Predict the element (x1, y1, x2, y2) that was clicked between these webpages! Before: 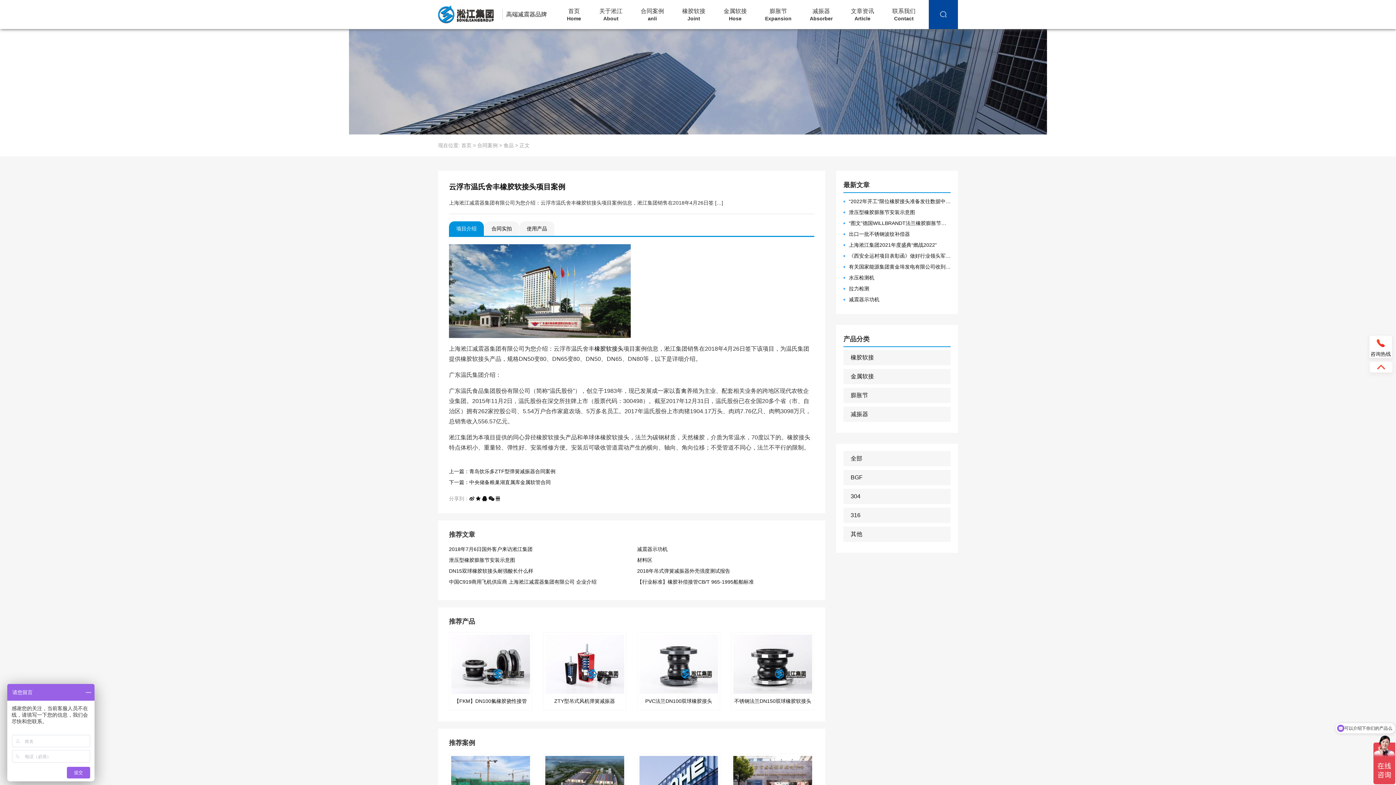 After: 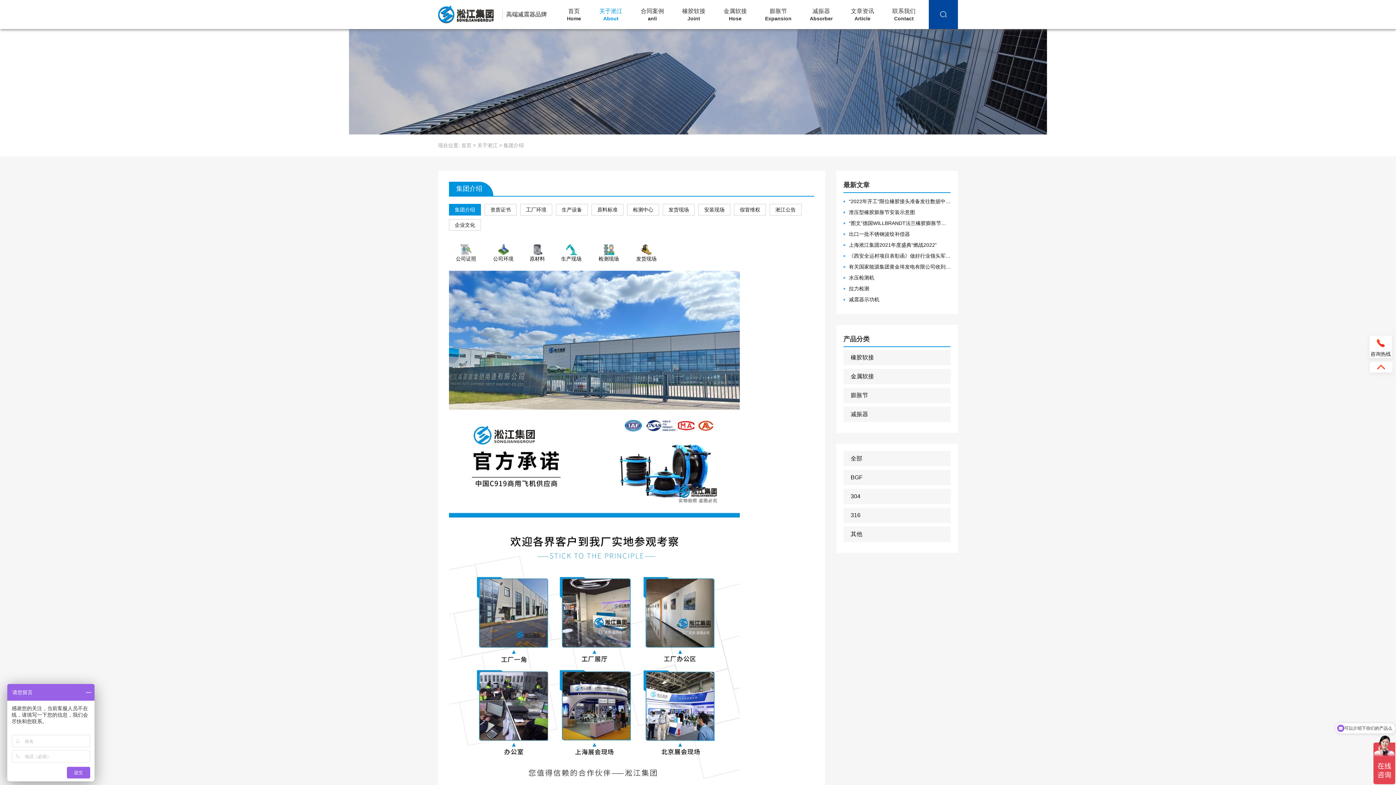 Action: bbox: (599, 7, 622, 21) label: 关于淞江
About